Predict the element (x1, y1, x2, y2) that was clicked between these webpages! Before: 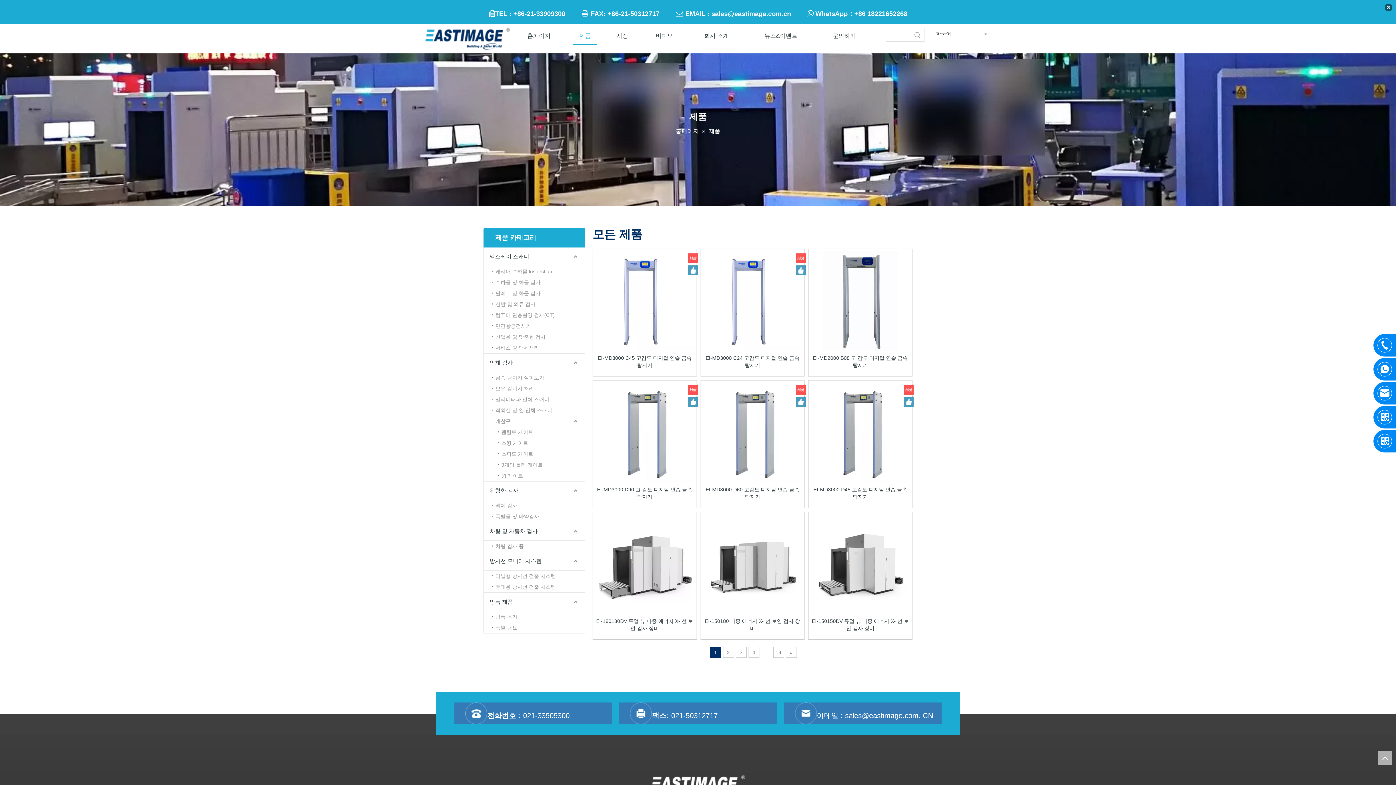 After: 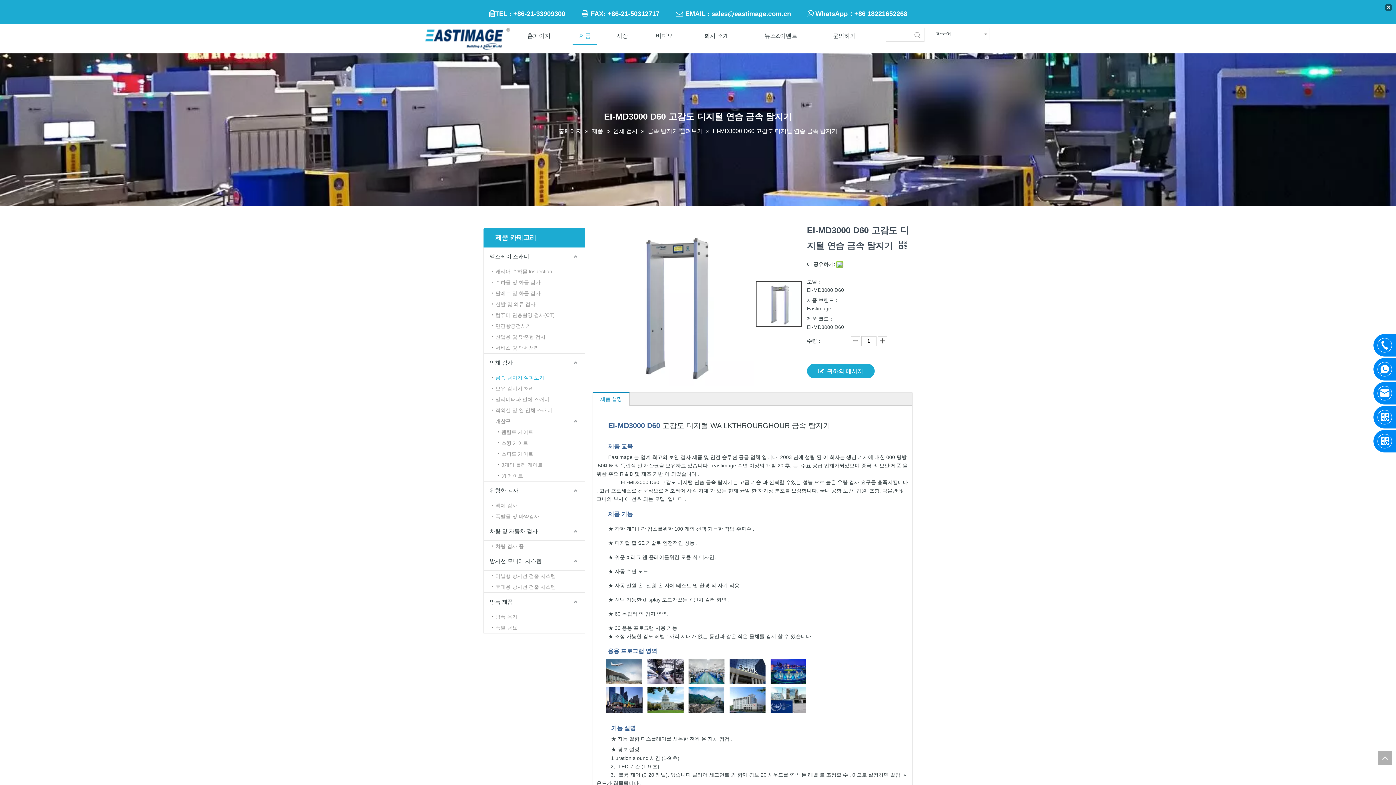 Action: bbox: (702, 429, 802, 434)